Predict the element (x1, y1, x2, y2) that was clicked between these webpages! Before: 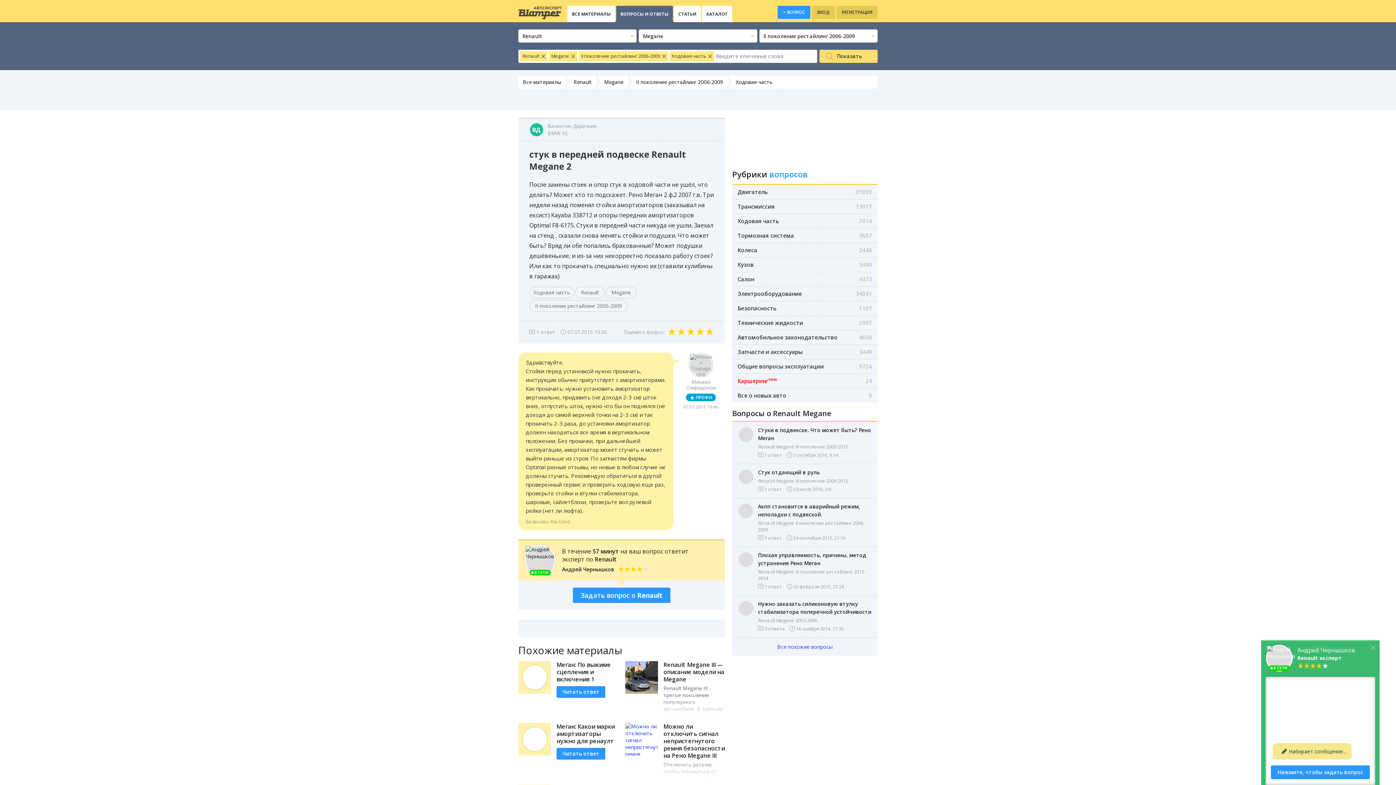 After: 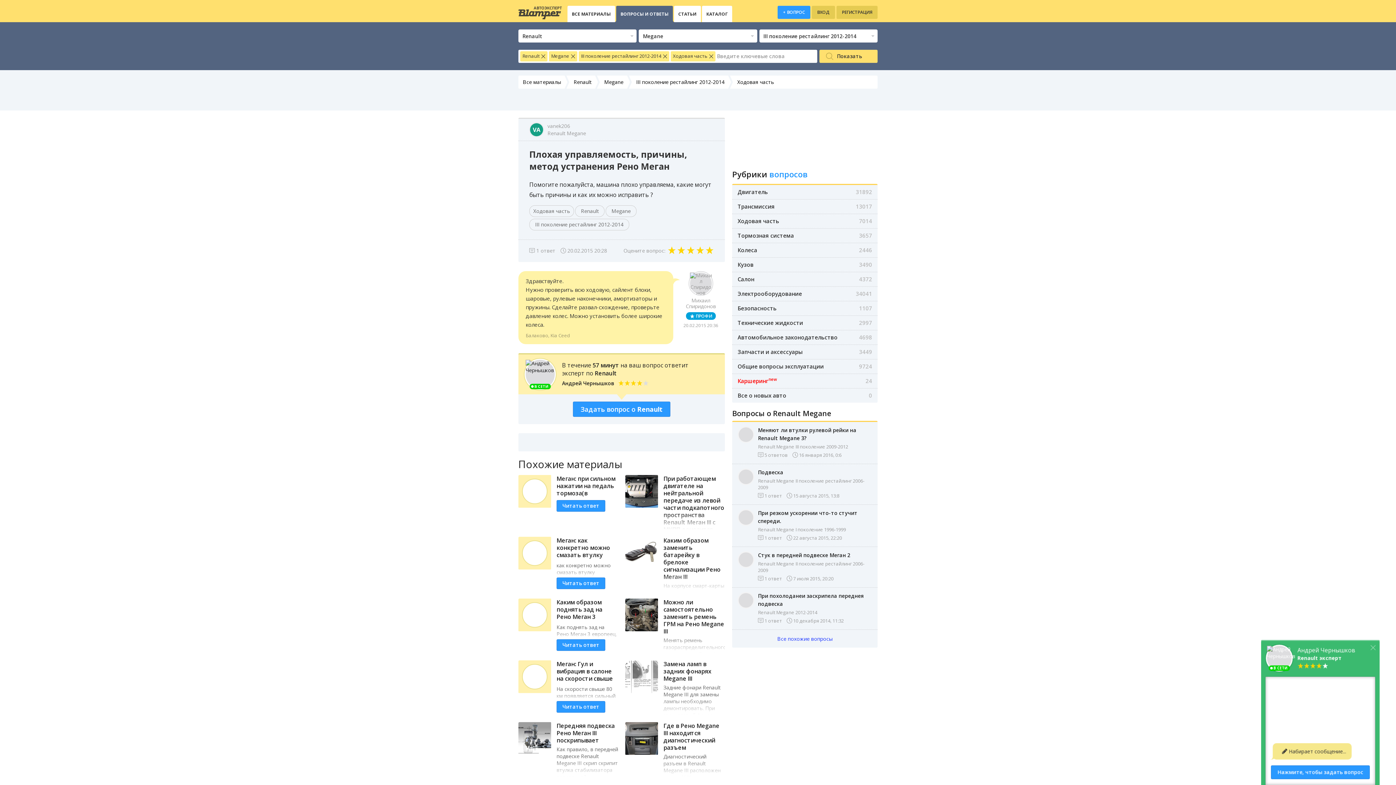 Action: label: Плохая управляемость, причины, метод устранения Рено Меган
Renault Megane III поколение рестайлинг 2012-2014 bbox: (758, 551, 872, 581)